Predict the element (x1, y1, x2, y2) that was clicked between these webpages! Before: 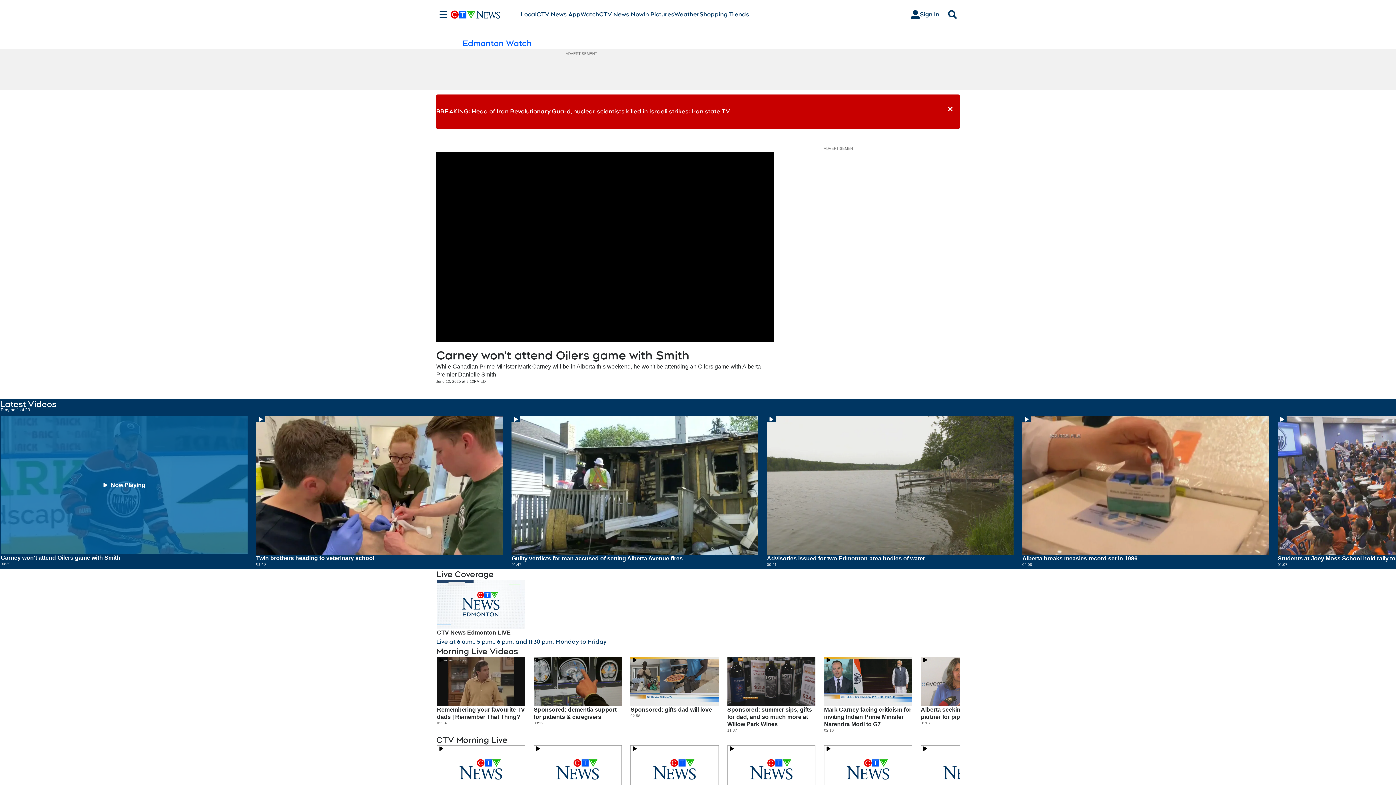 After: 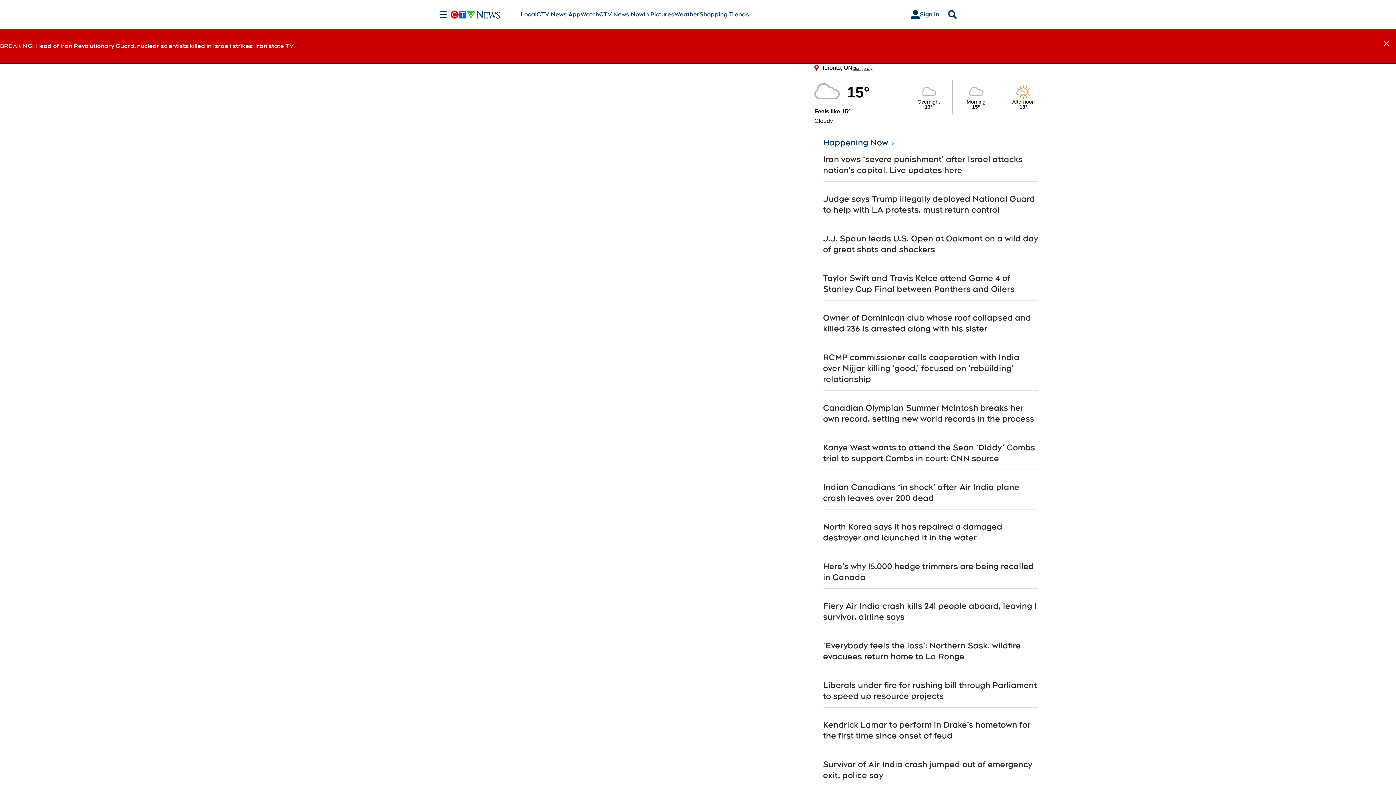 Action: label: CTV News Now bbox: (599, 10, 643, 18)